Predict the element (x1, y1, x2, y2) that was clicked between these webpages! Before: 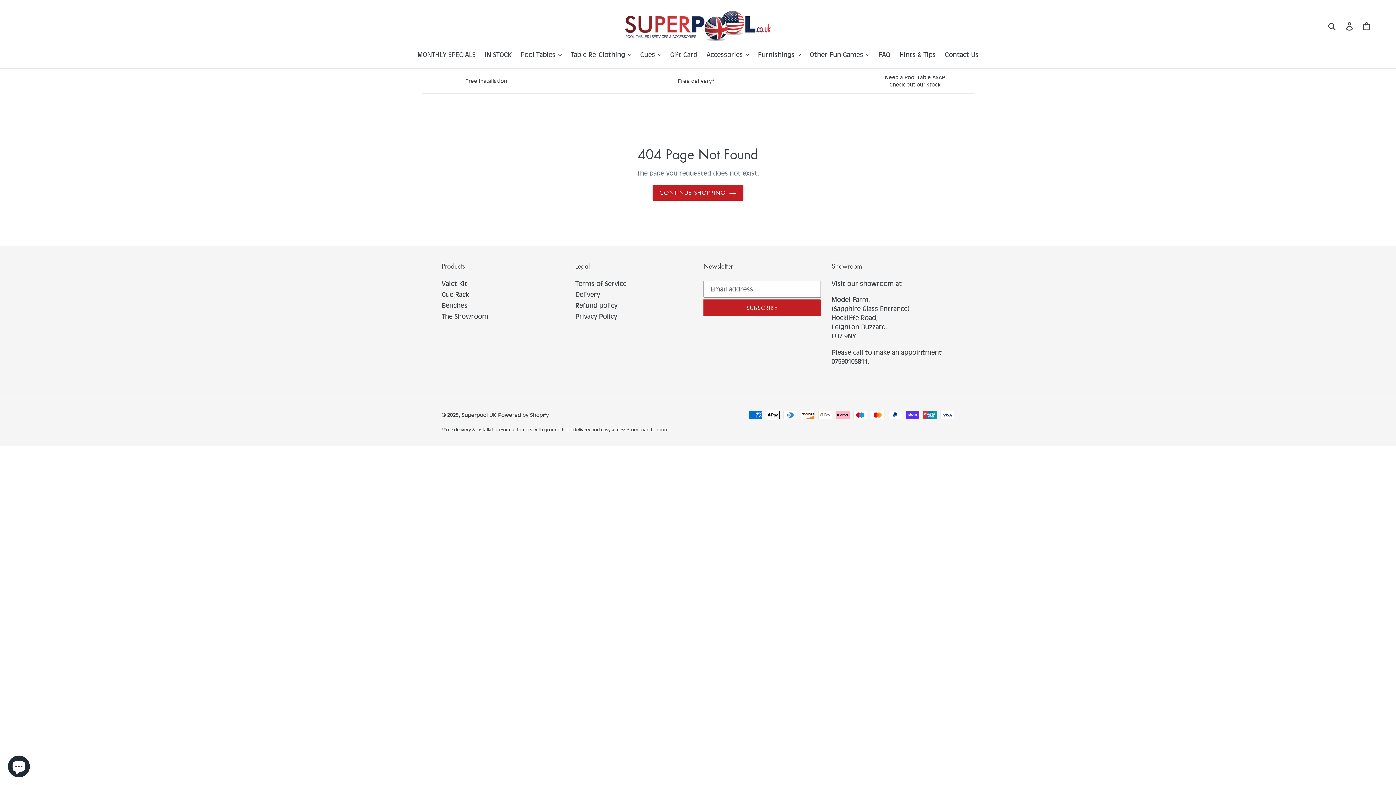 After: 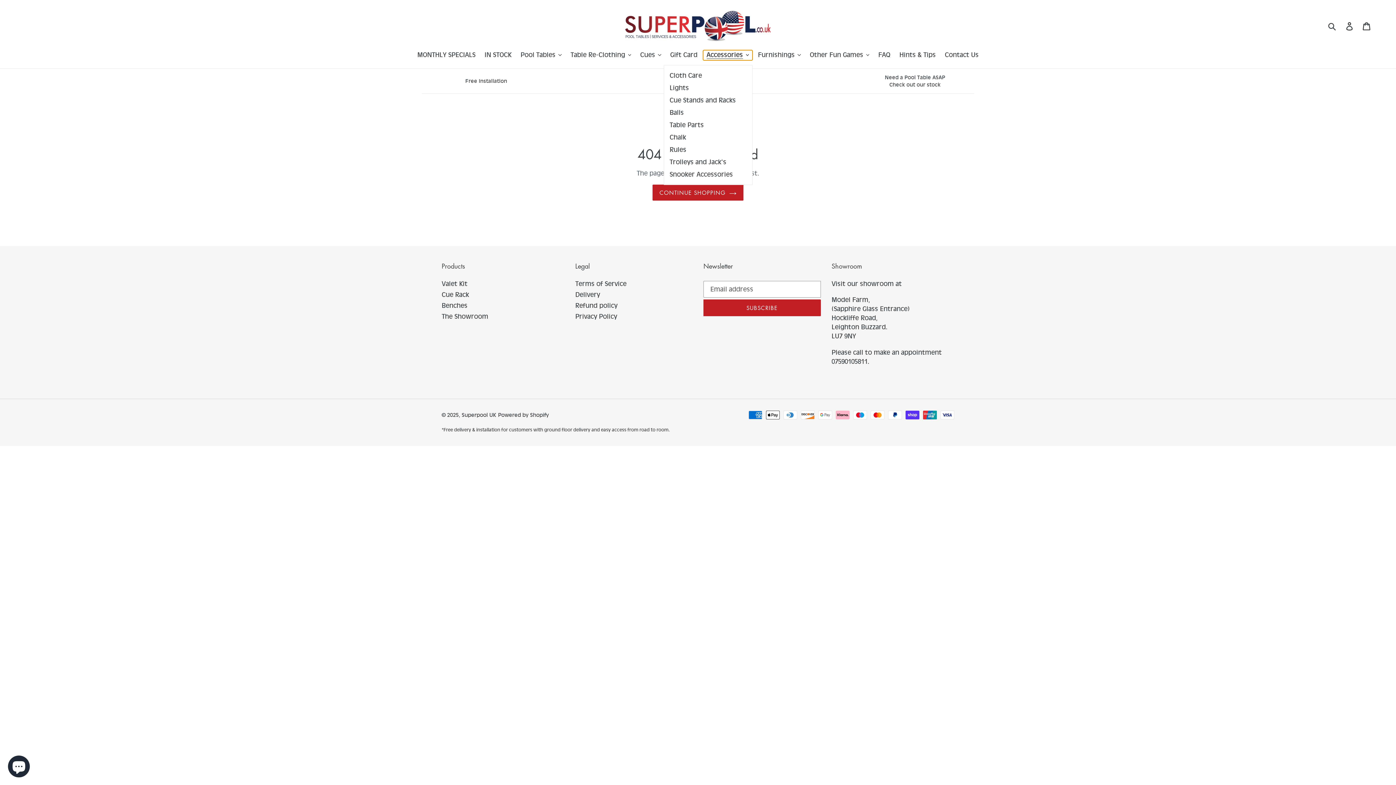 Action: label: Accessories bbox: (703, 50, 752, 60)